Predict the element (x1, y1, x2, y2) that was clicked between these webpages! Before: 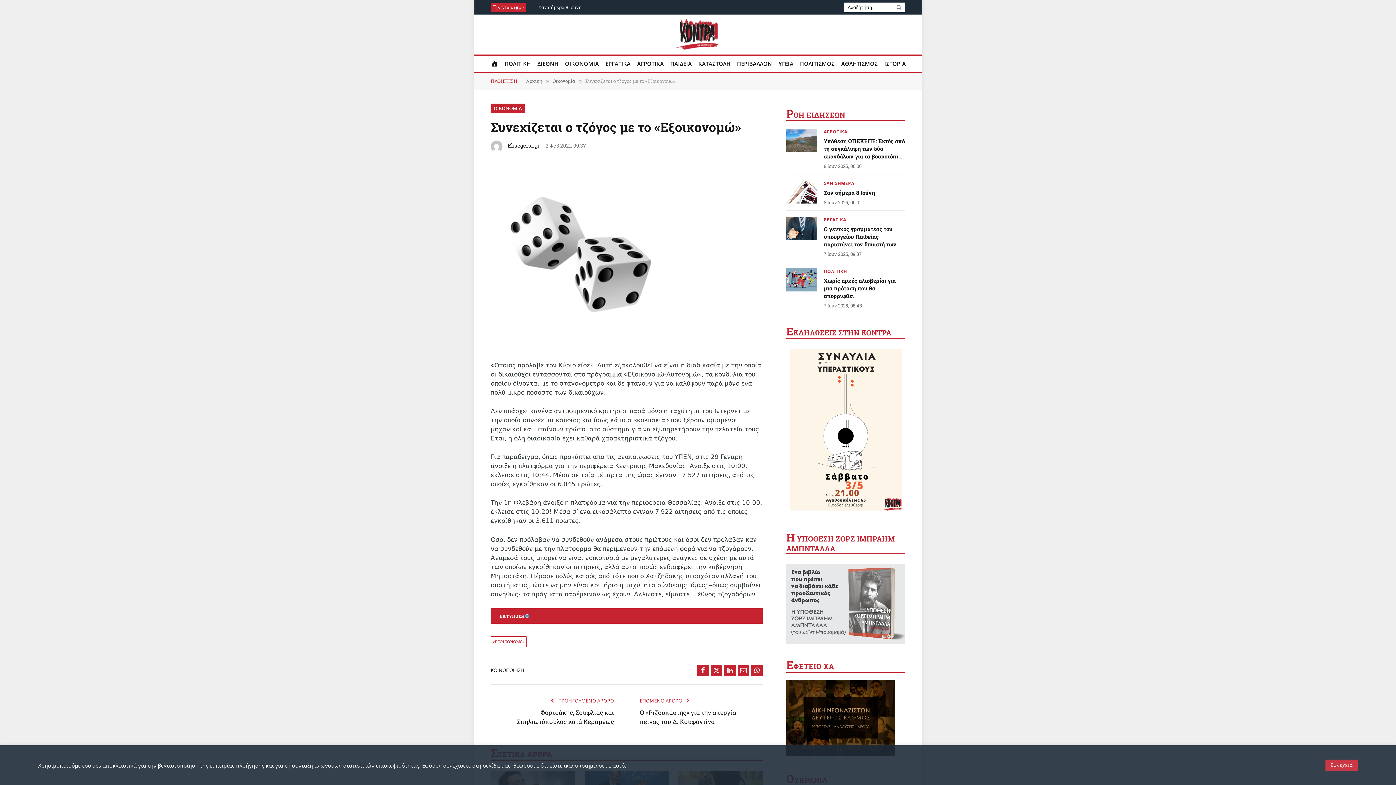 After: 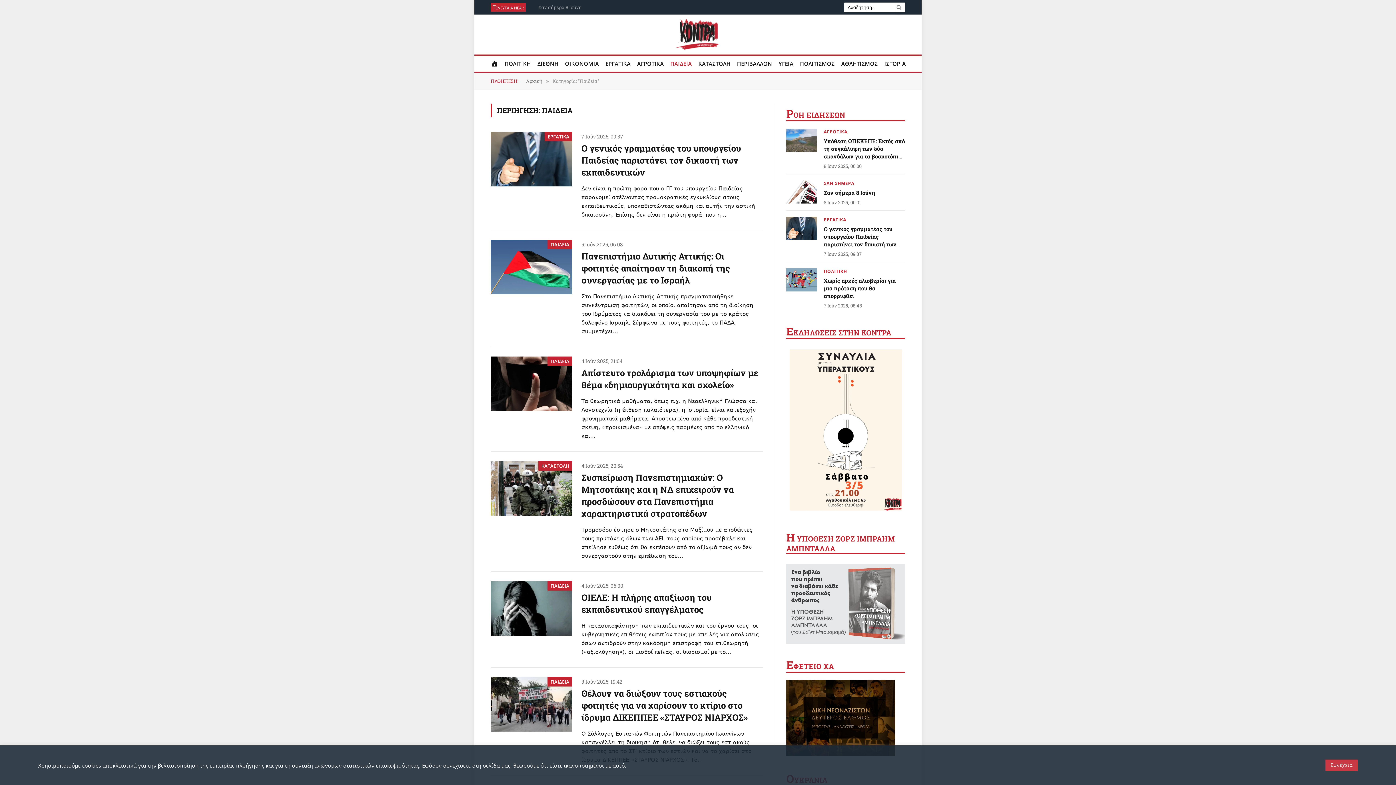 Action: bbox: (667, 55, 695, 71) label: ΠΑΙΔΕΙΑ